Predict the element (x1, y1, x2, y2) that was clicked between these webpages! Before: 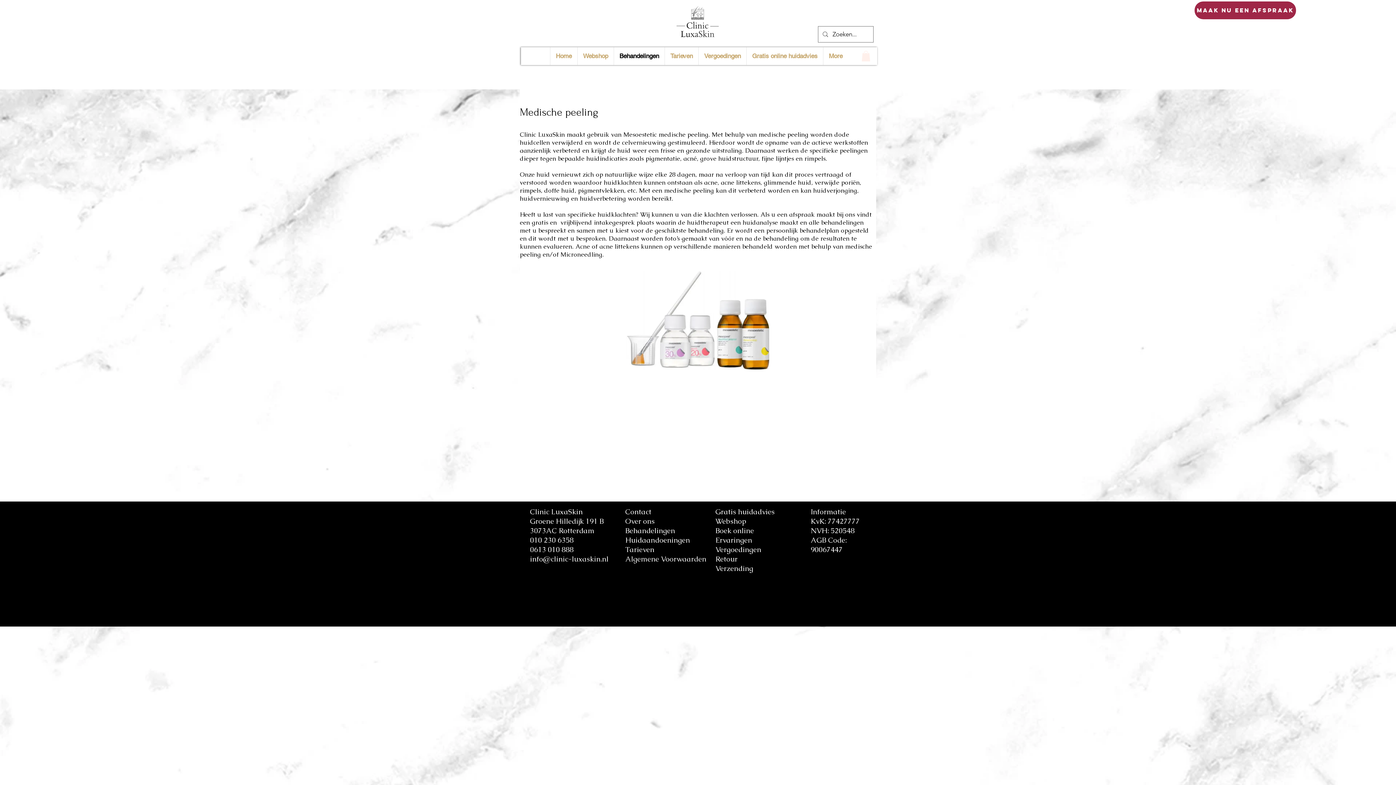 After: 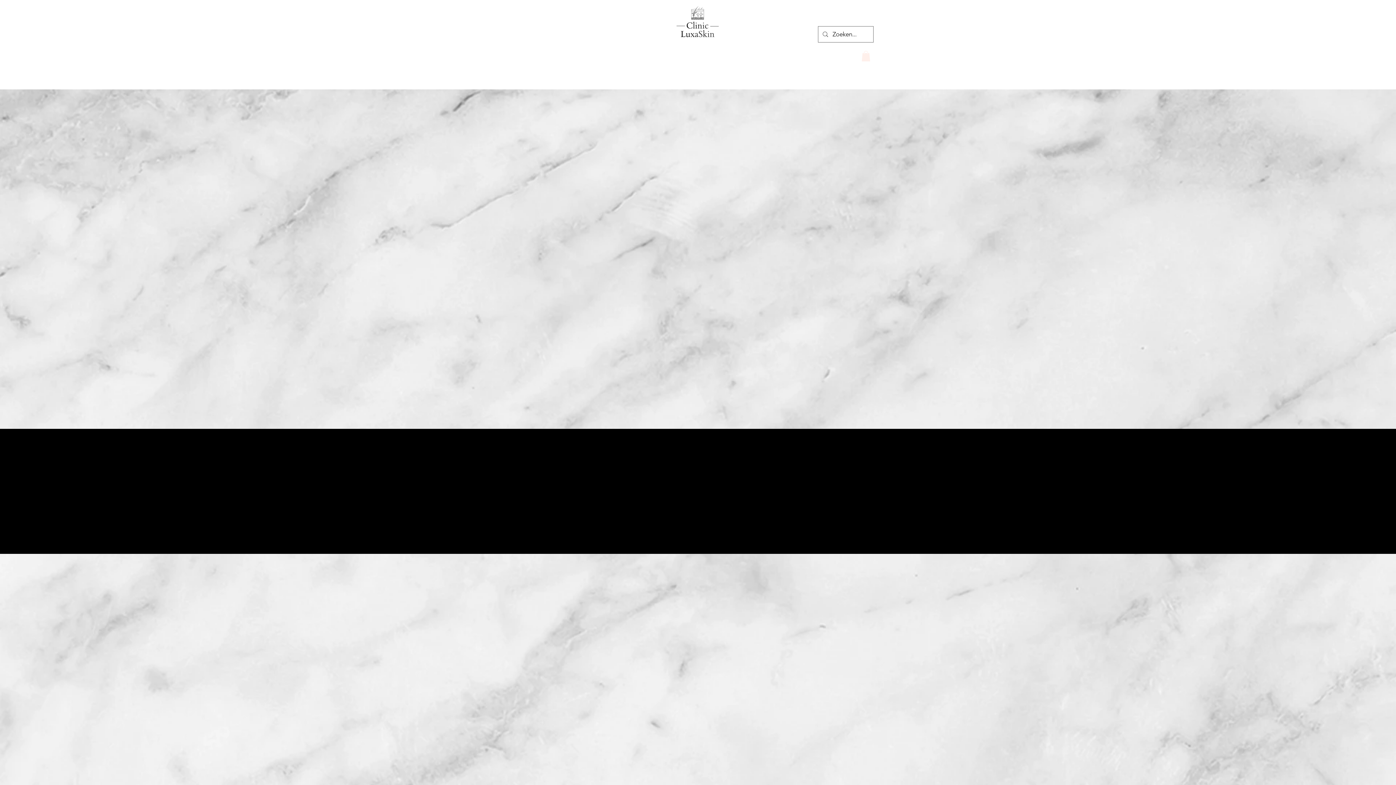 Action: bbox: (715, 507, 774, 516) label: Gratis huidadvies